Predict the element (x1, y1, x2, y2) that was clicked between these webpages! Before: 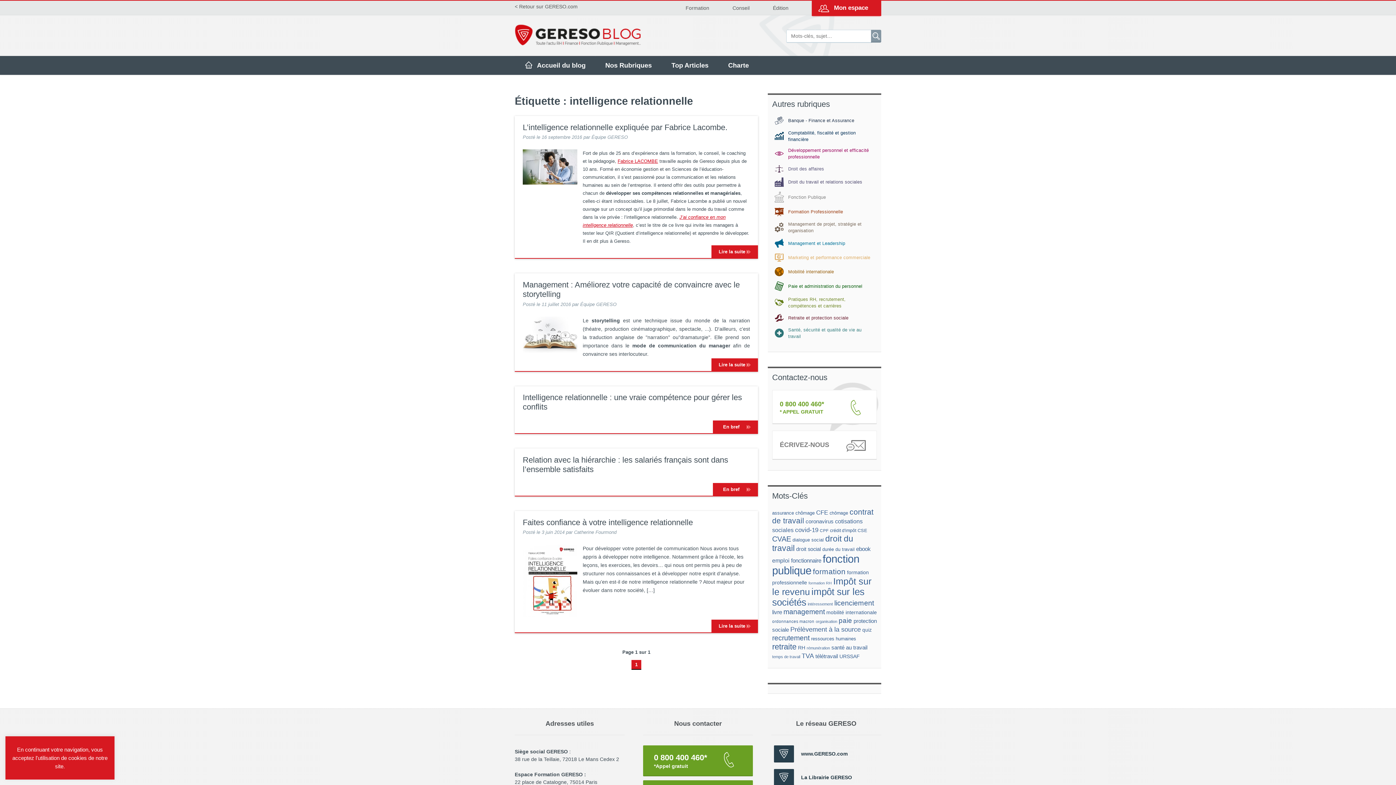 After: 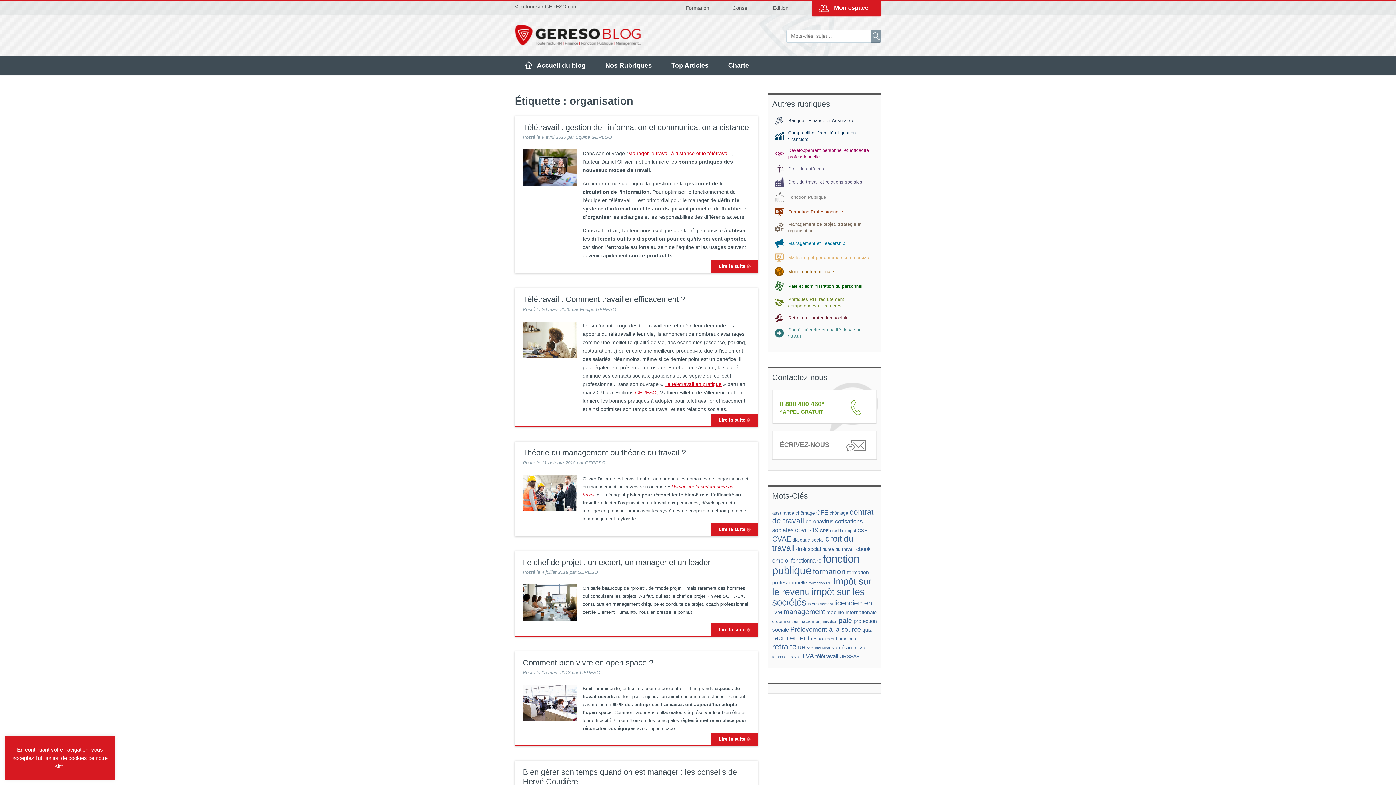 Action: bbox: (816, 619, 837, 623) label: organisation (15 éléments)